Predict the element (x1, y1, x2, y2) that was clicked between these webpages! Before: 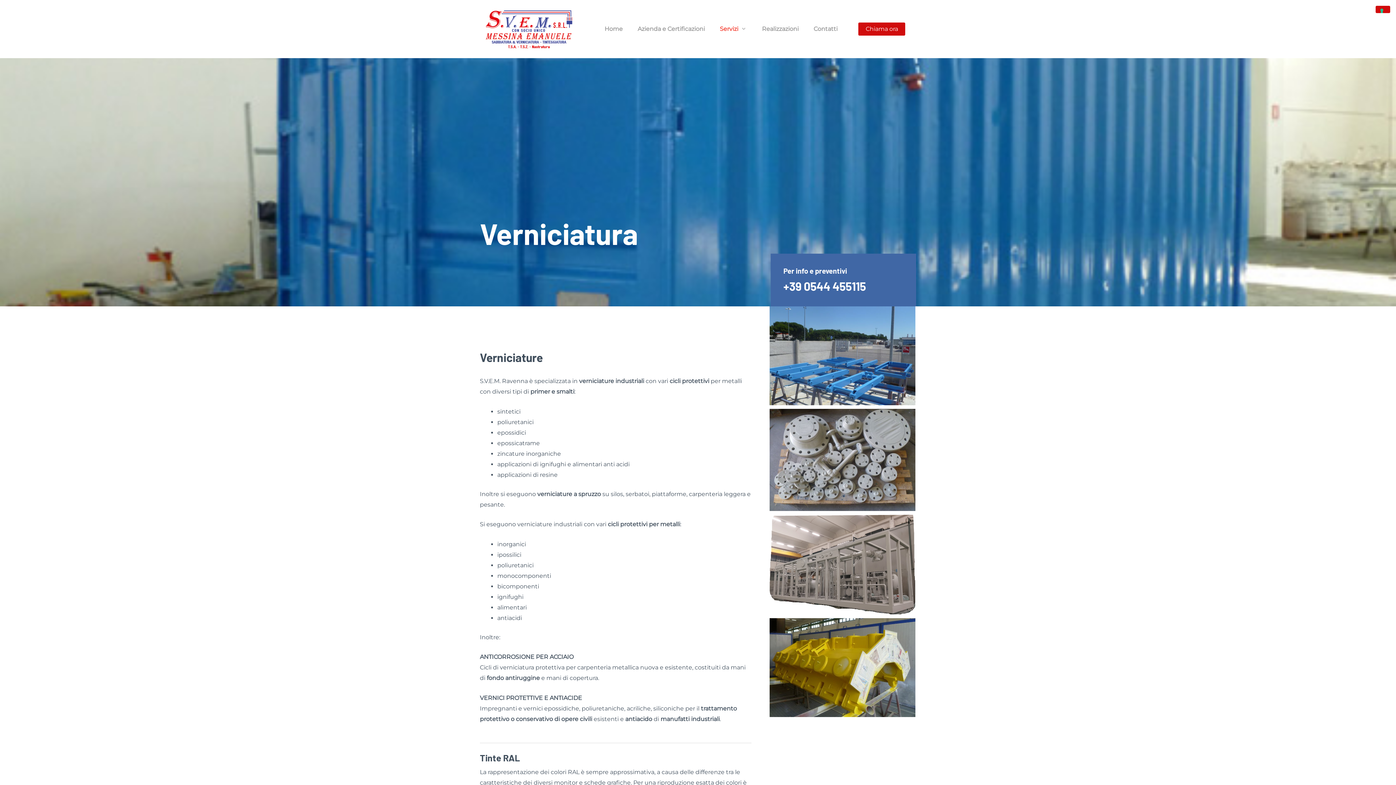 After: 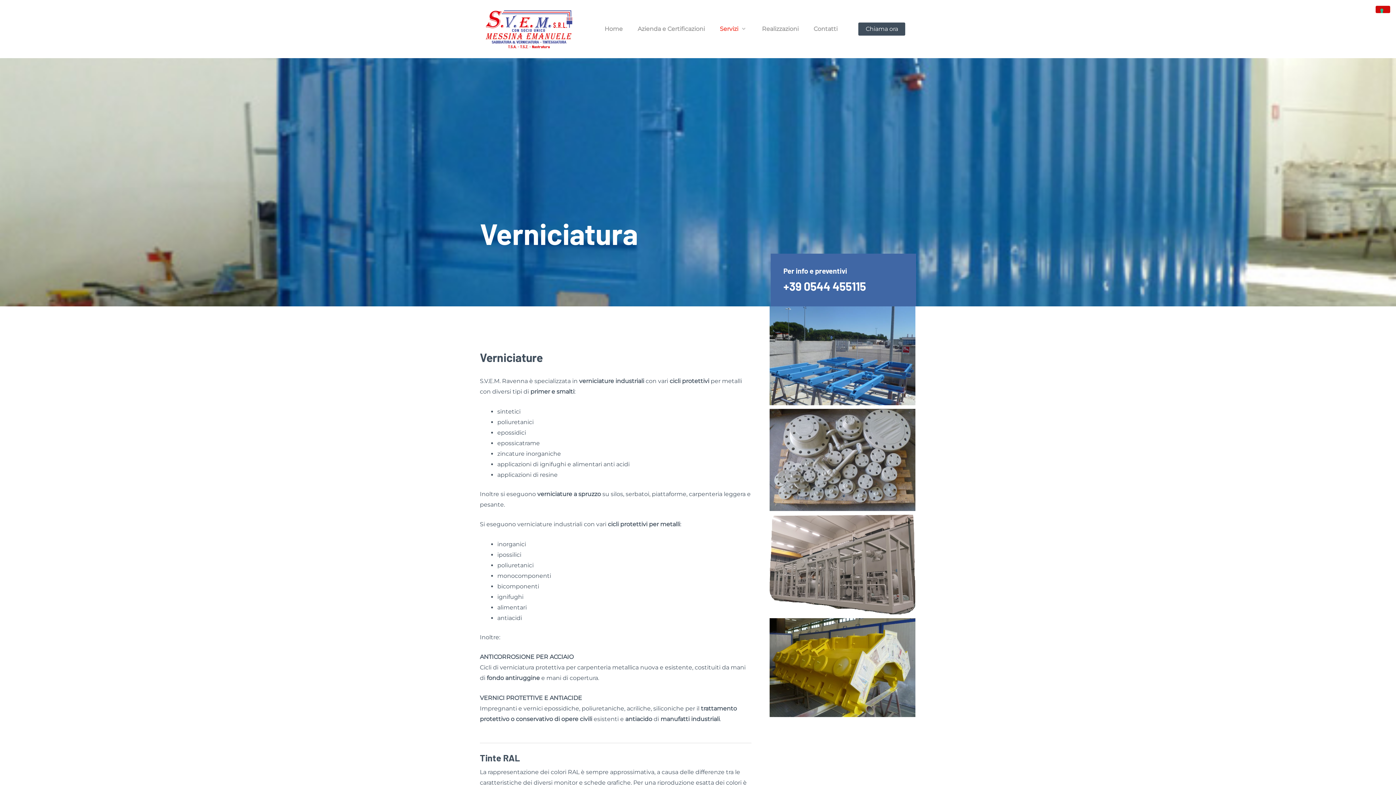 Action: label: Chiama ora bbox: (858, 22, 905, 35)